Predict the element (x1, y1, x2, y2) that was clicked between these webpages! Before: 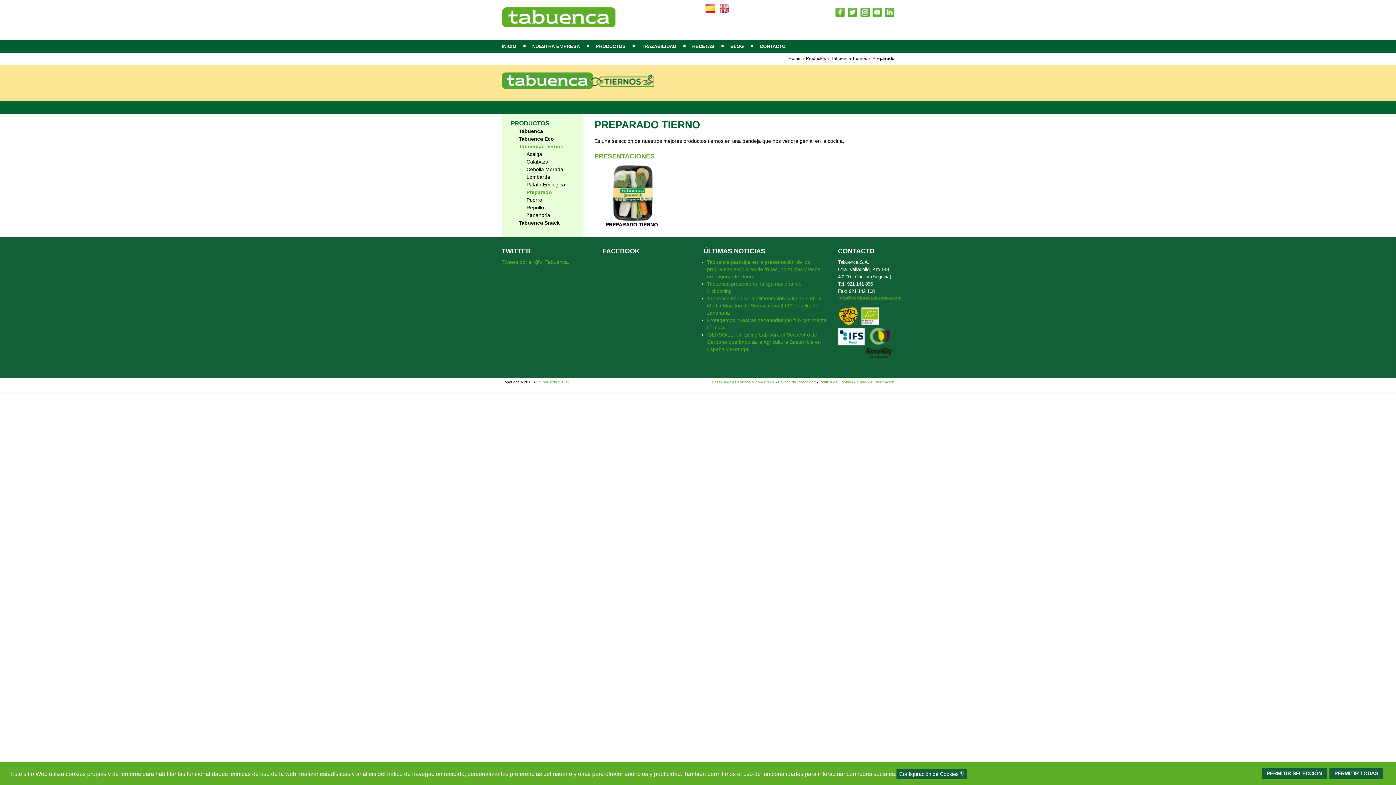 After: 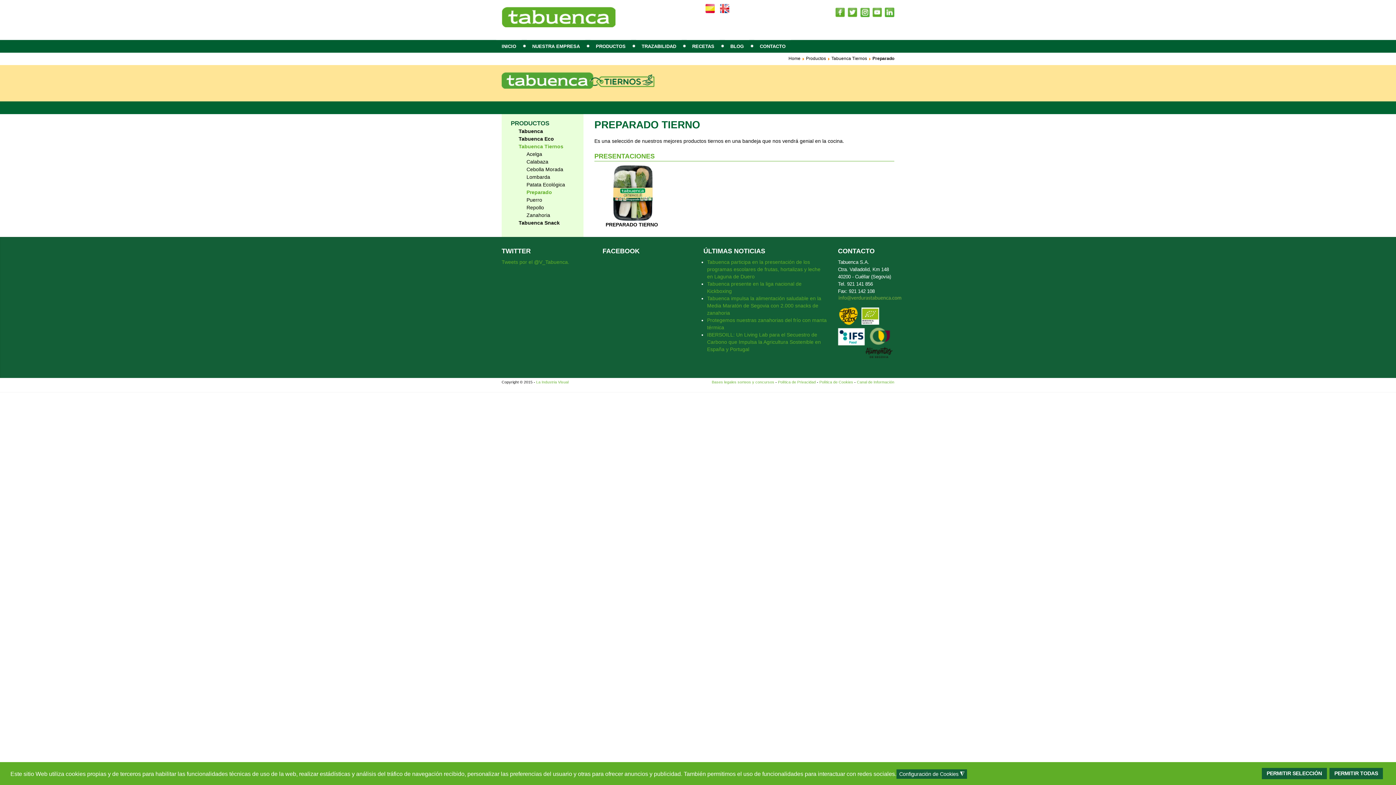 Action: bbox: (518, 143, 563, 149) label: Tabuenca Tiernos